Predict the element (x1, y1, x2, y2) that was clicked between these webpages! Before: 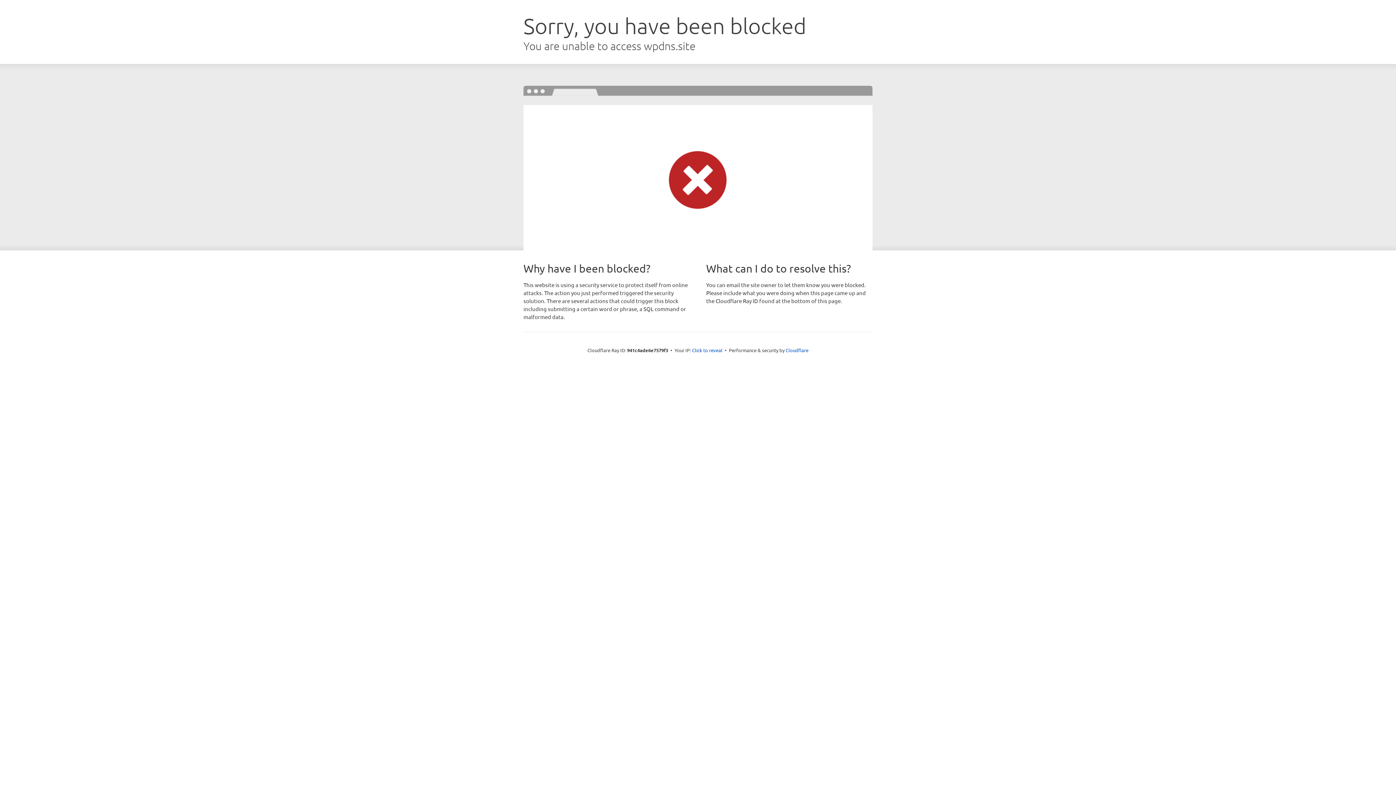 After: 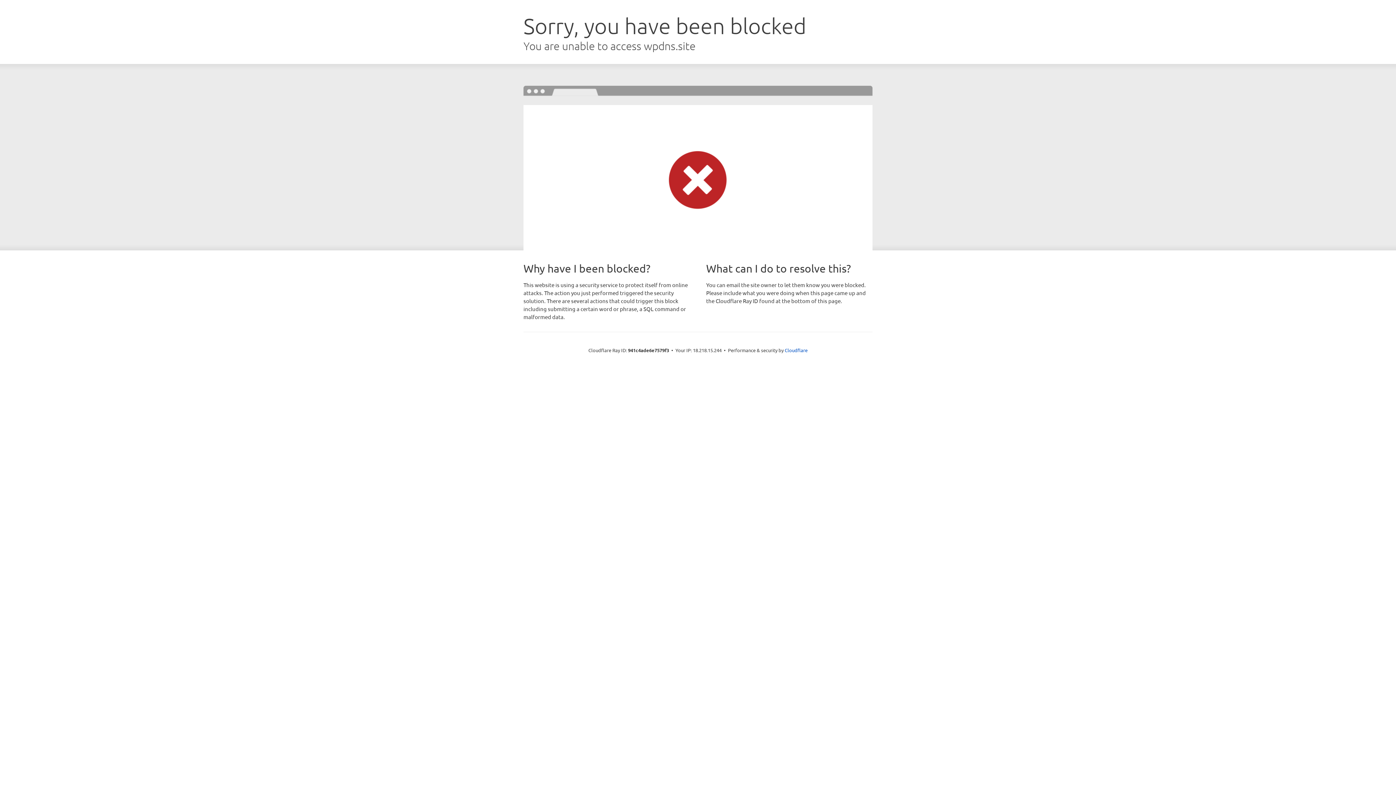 Action: bbox: (692, 346, 722, 353) label: Click to reveal